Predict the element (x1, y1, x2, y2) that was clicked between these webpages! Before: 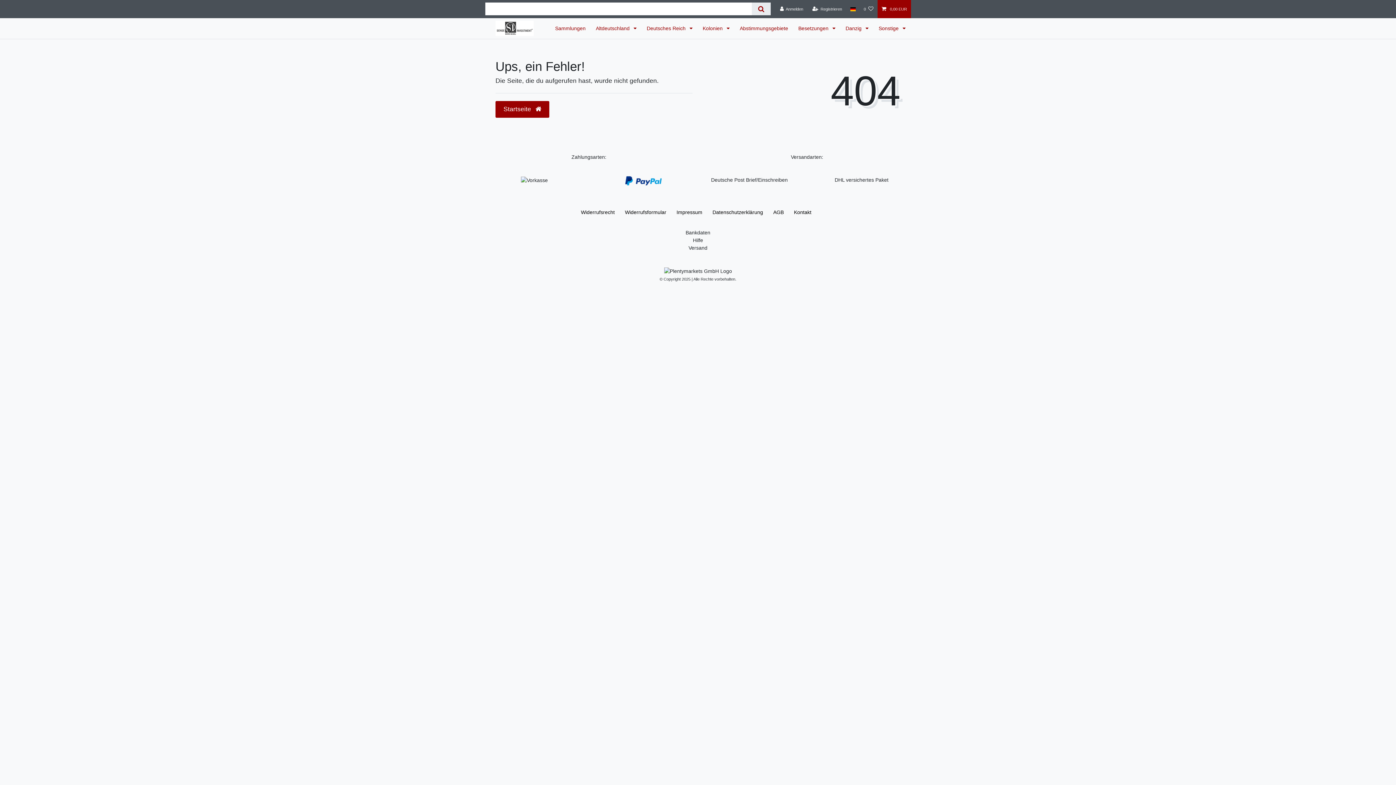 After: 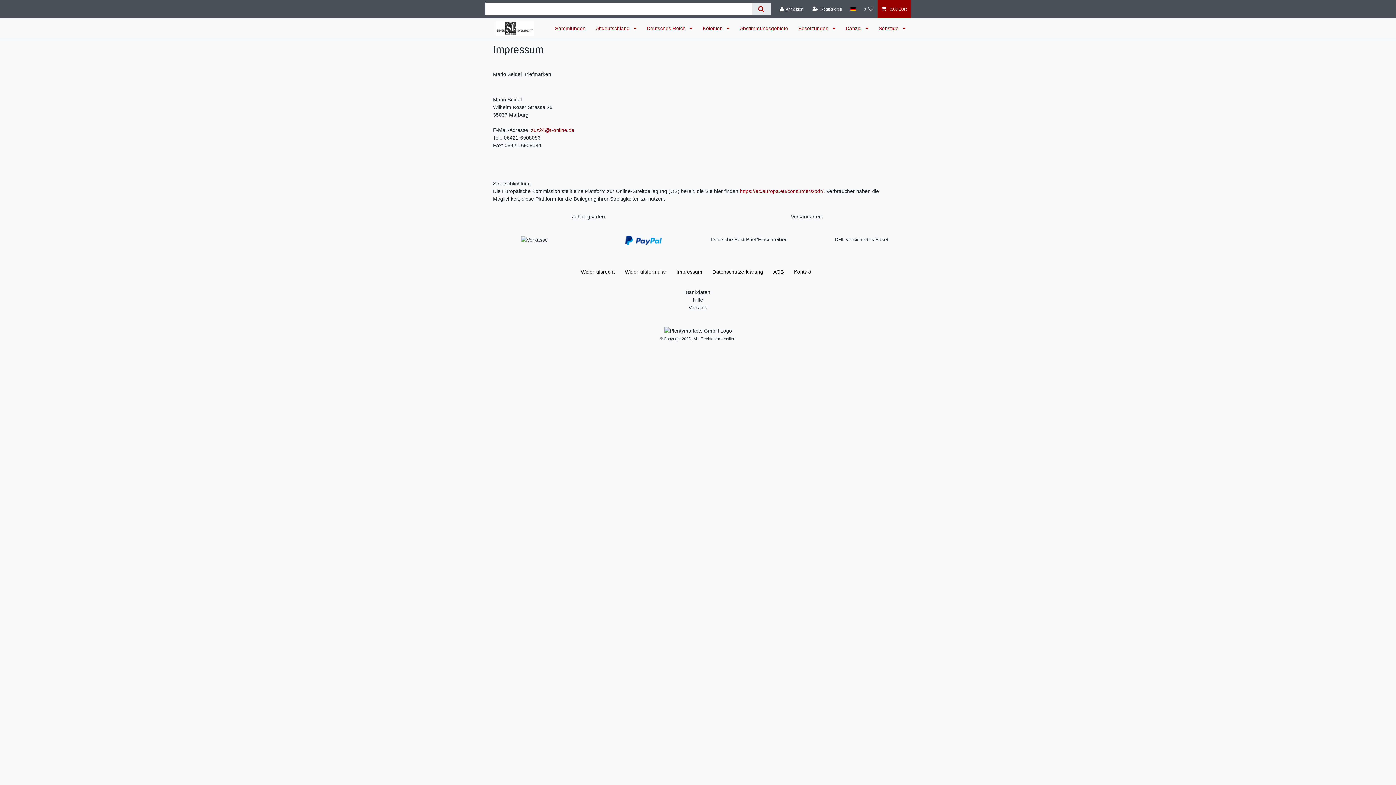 Action: bbox: (674, 201, 705, 223) label: Impressum